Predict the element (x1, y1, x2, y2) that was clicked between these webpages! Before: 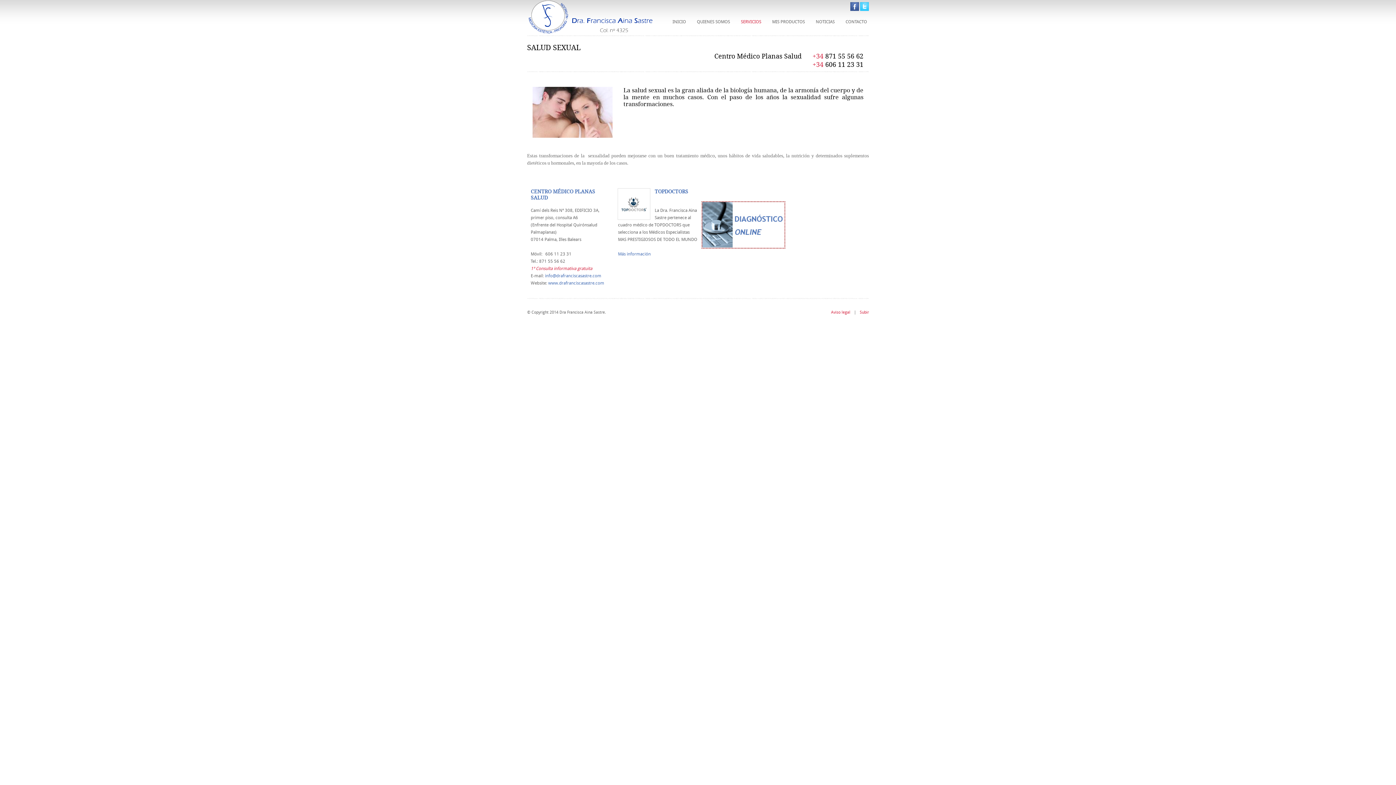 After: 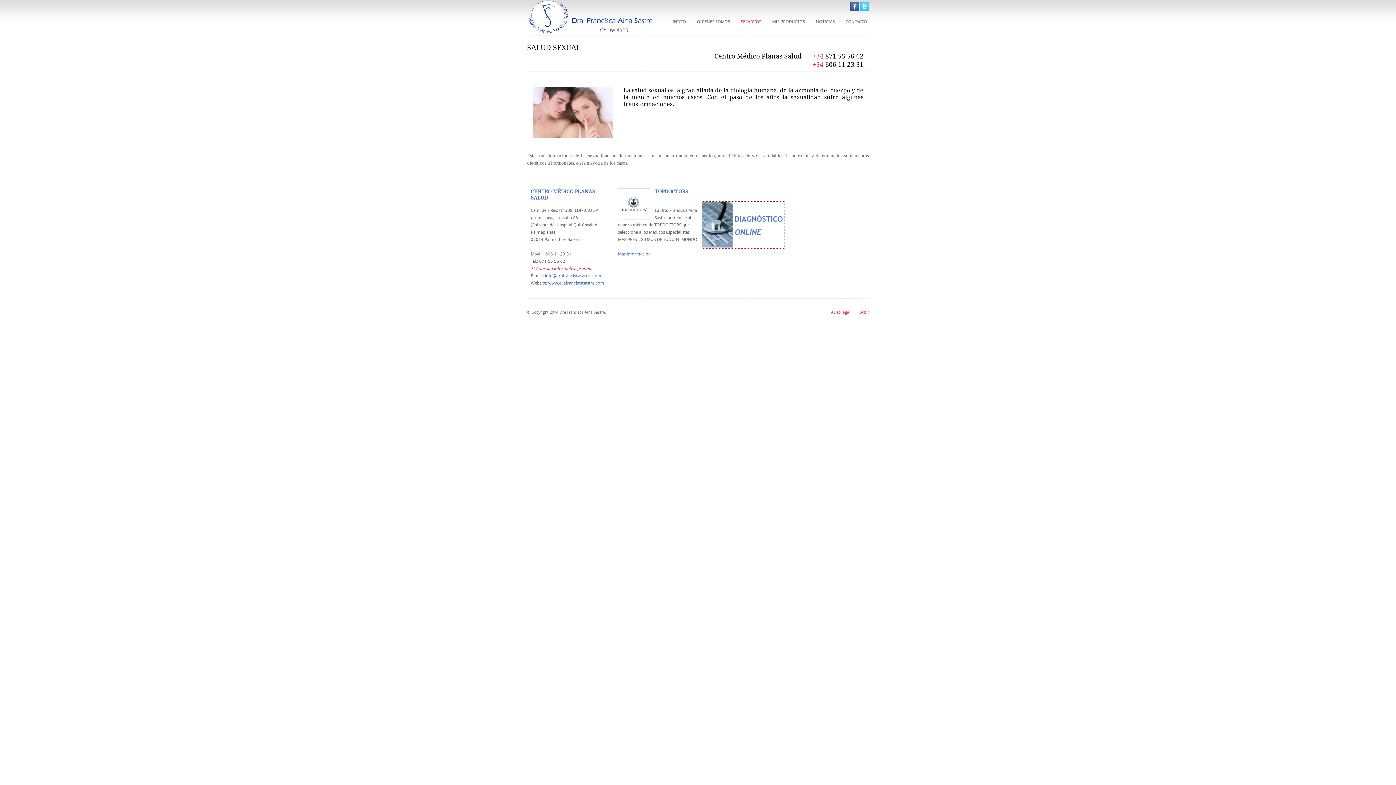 Action: bbox: (850, 3, 859, 8)